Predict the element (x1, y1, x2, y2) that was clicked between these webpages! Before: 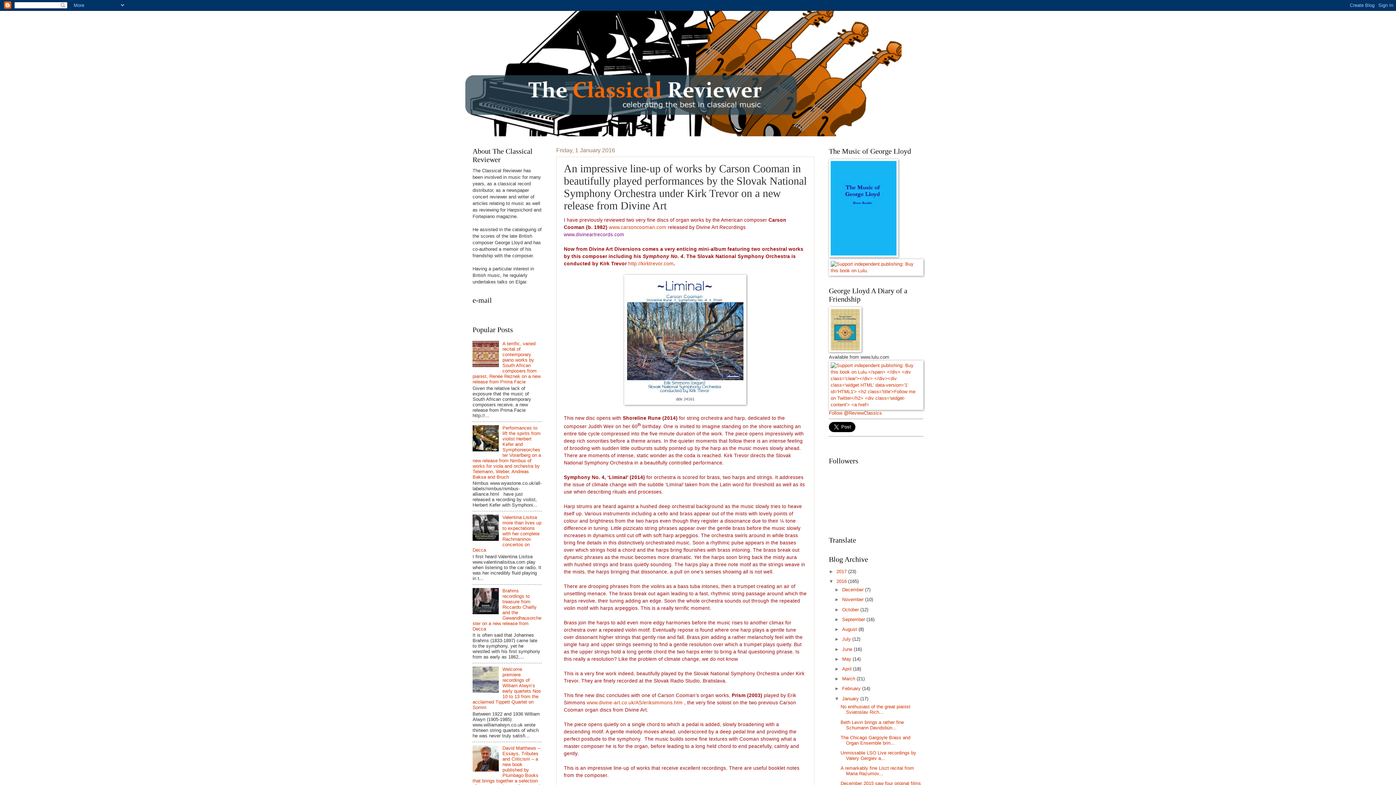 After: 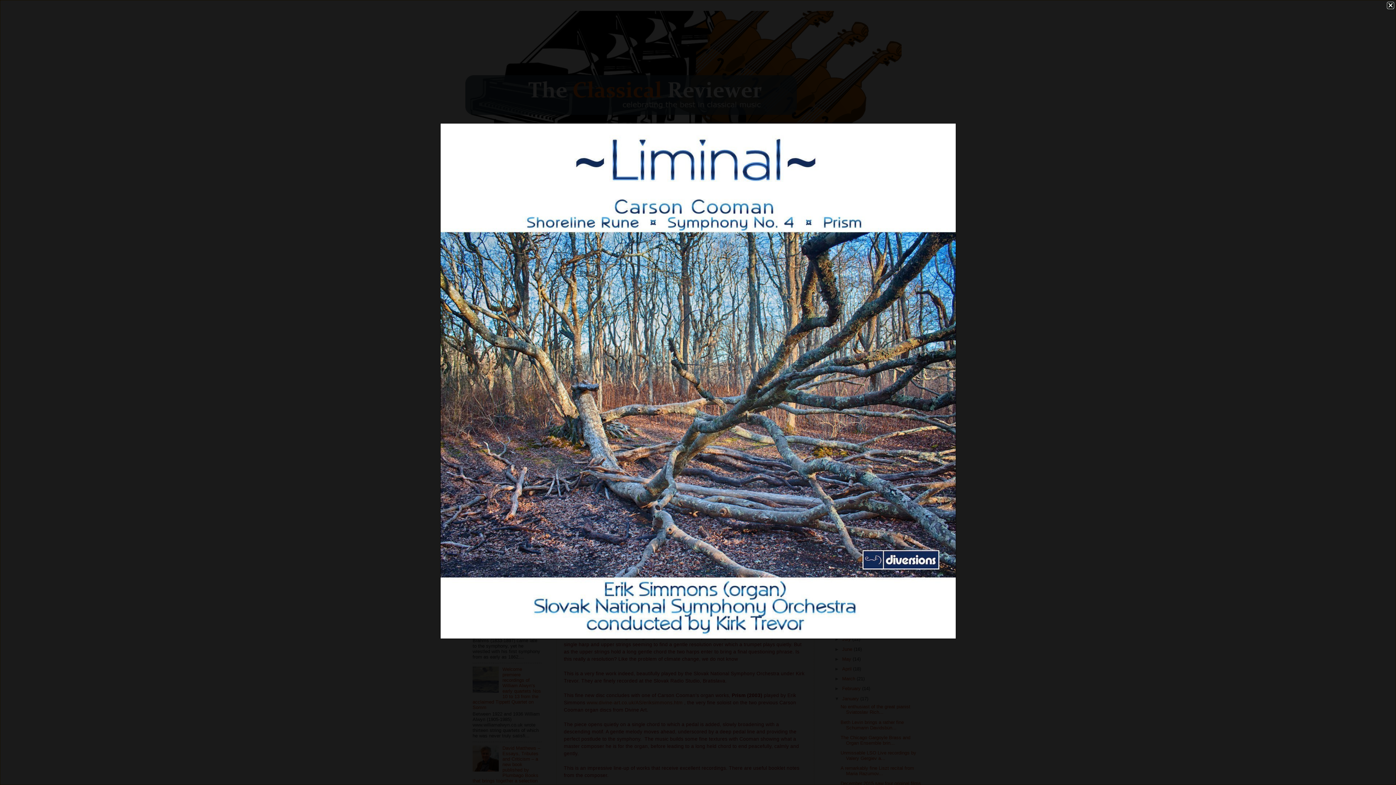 Action: bbox: (627, 389, 743, 395)